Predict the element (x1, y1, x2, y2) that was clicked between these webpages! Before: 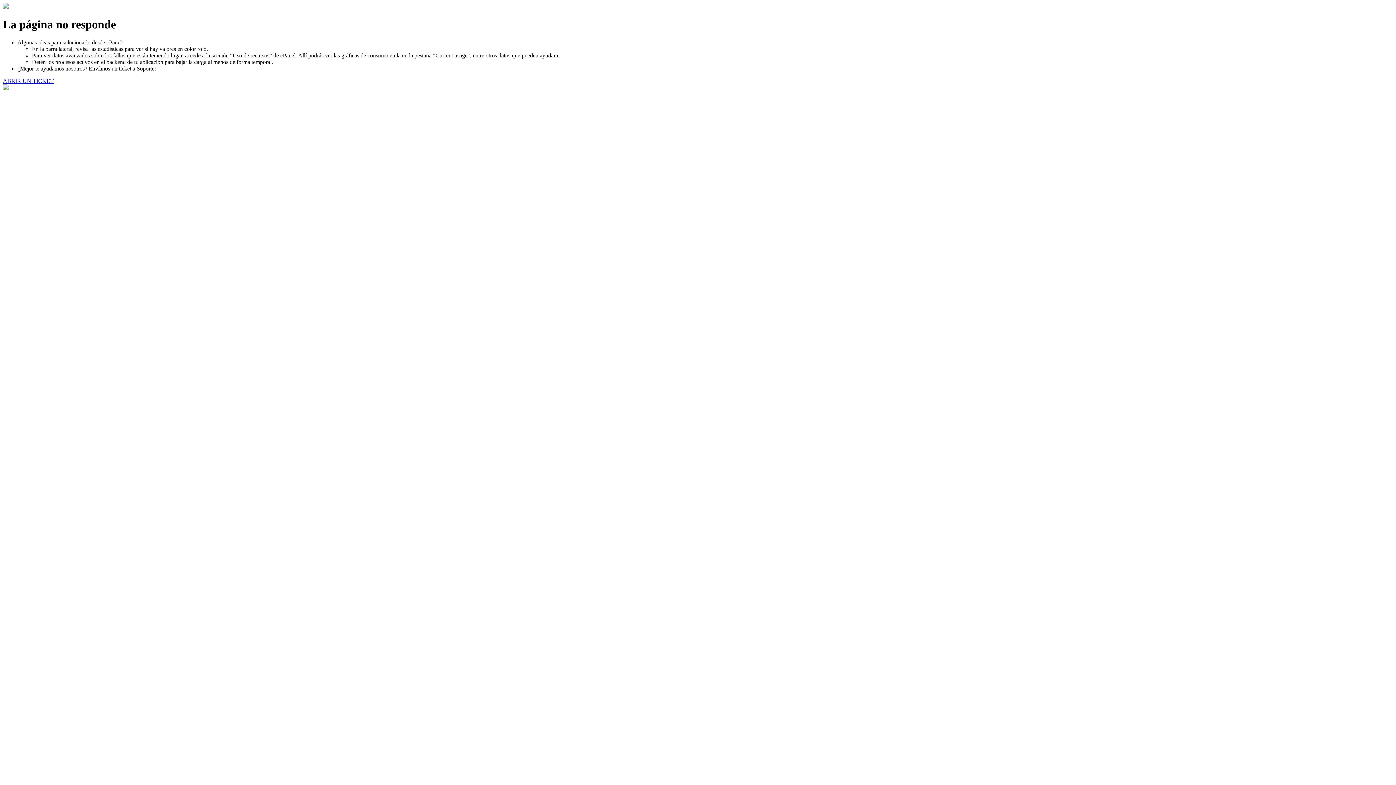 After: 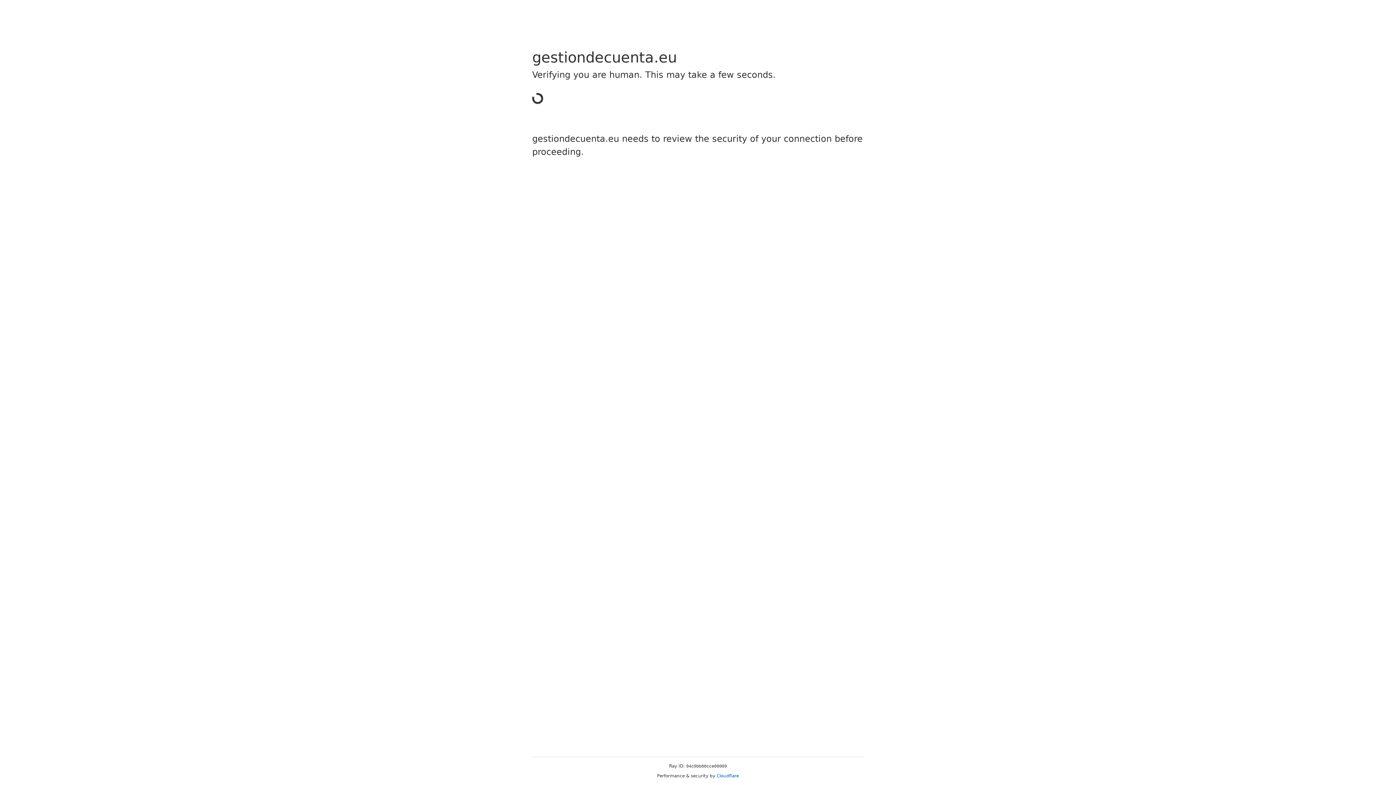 Action: label: ABRIR UN TICKET bbox: (2, 77, 53, 83)